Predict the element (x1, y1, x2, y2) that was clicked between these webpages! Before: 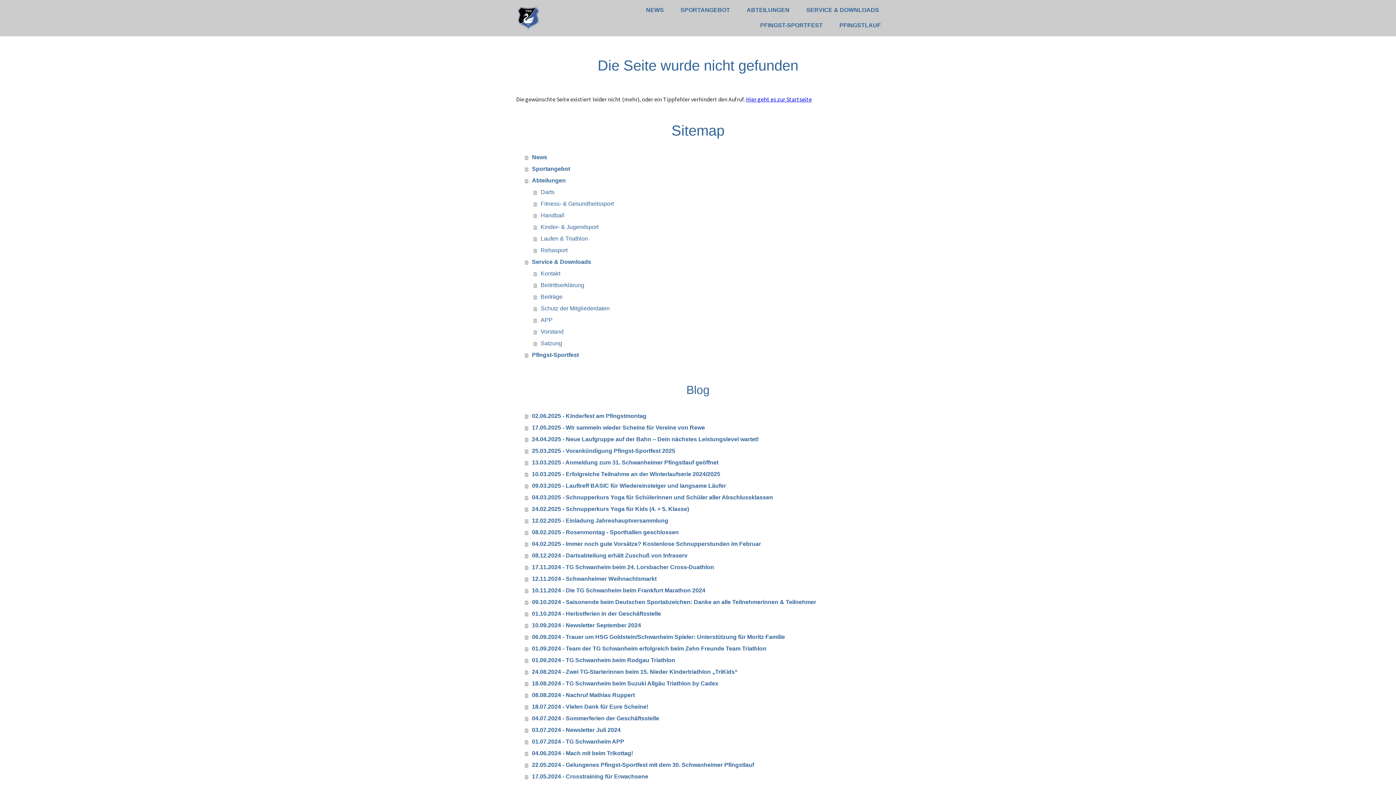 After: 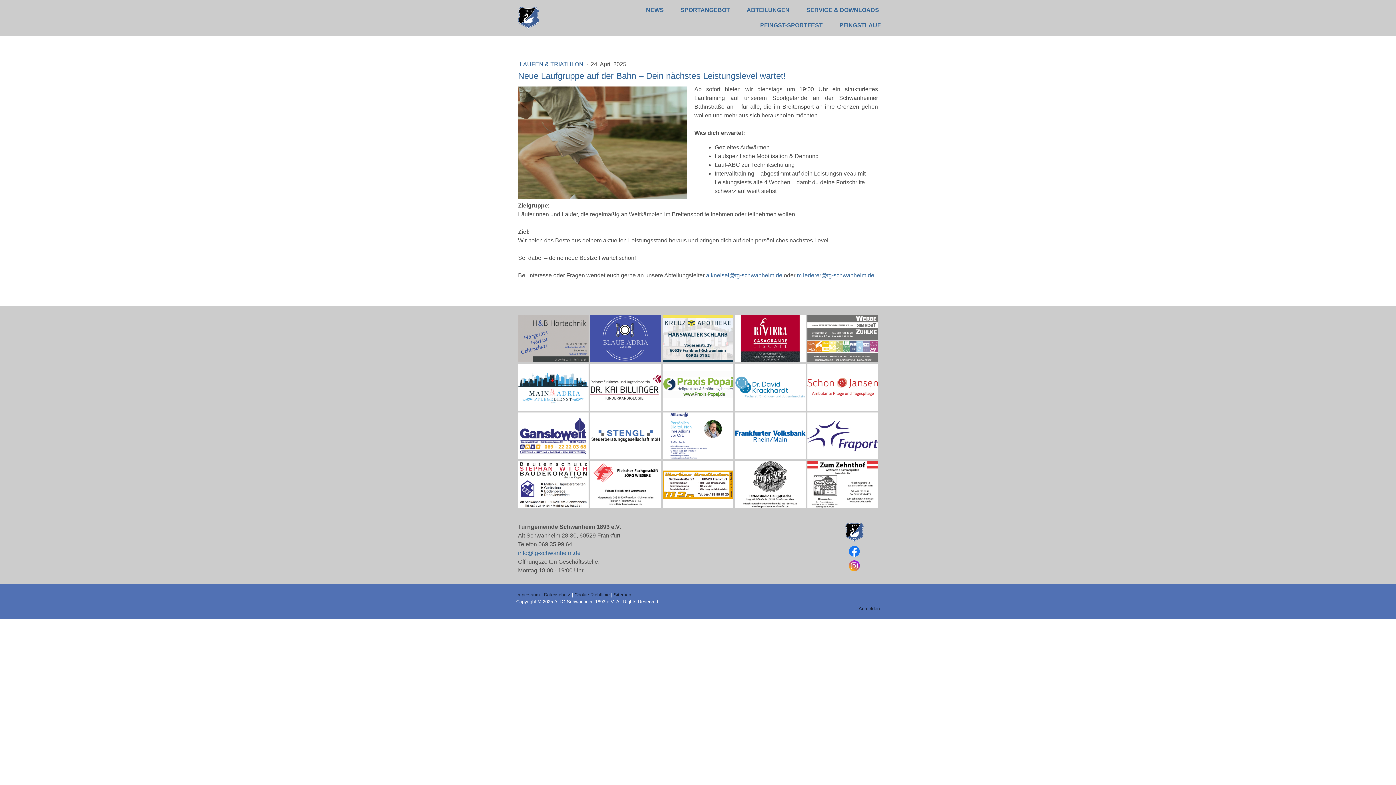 Action: label: 24.04.2025 - Neue Laufgruppe auf der Bahn – Dein nächstes Leistungslevel wartet! bbox: (525, 433, 880, 445)